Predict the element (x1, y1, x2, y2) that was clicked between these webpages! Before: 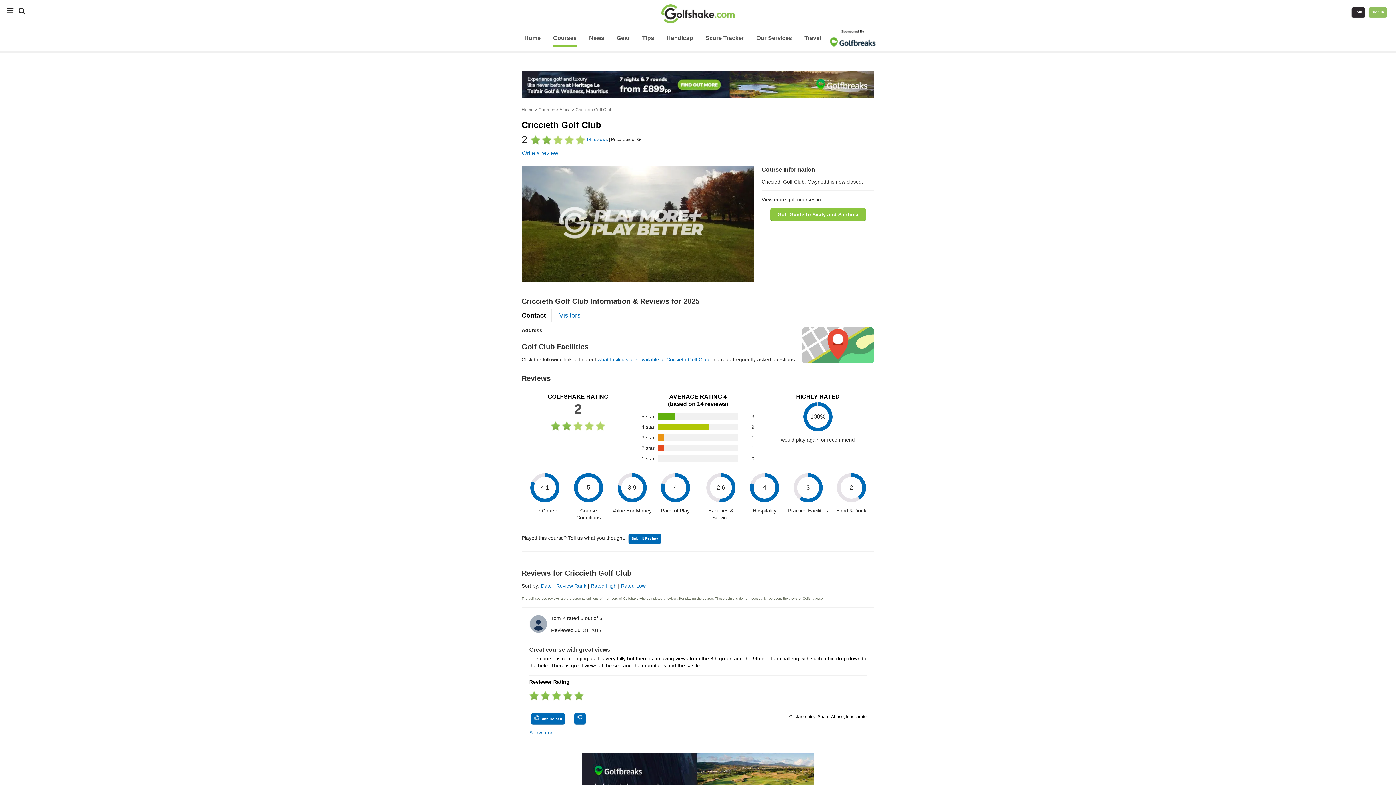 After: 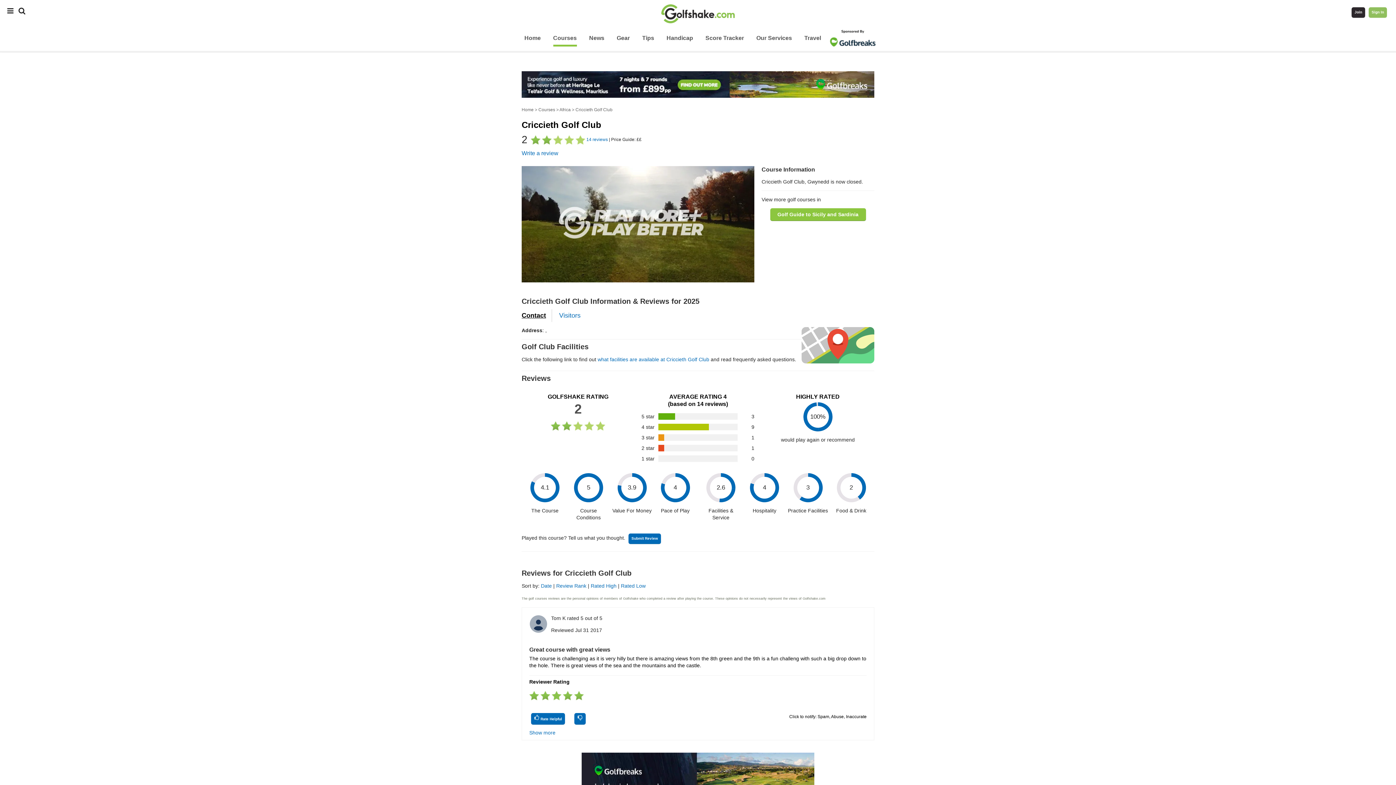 Action: bbox: (521, 96, 874, 102)